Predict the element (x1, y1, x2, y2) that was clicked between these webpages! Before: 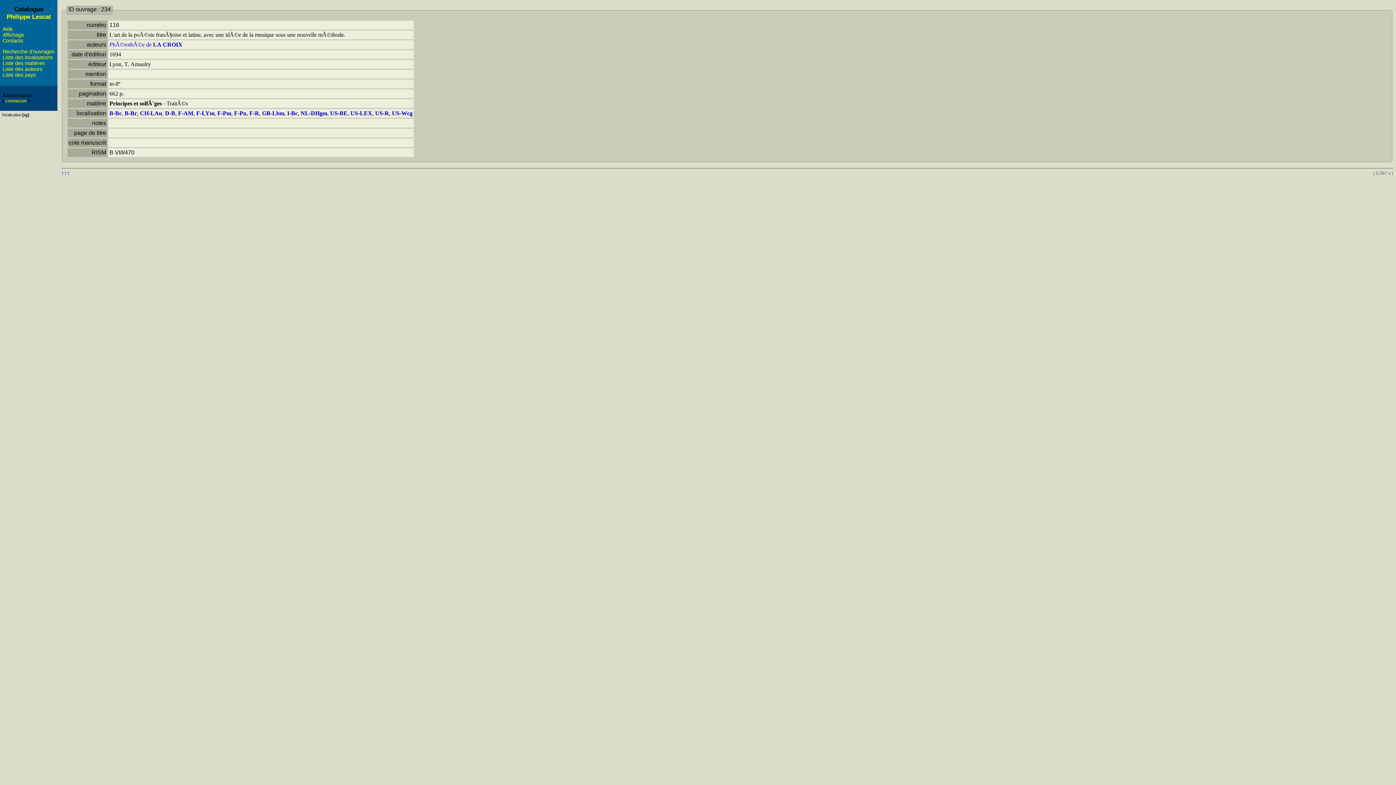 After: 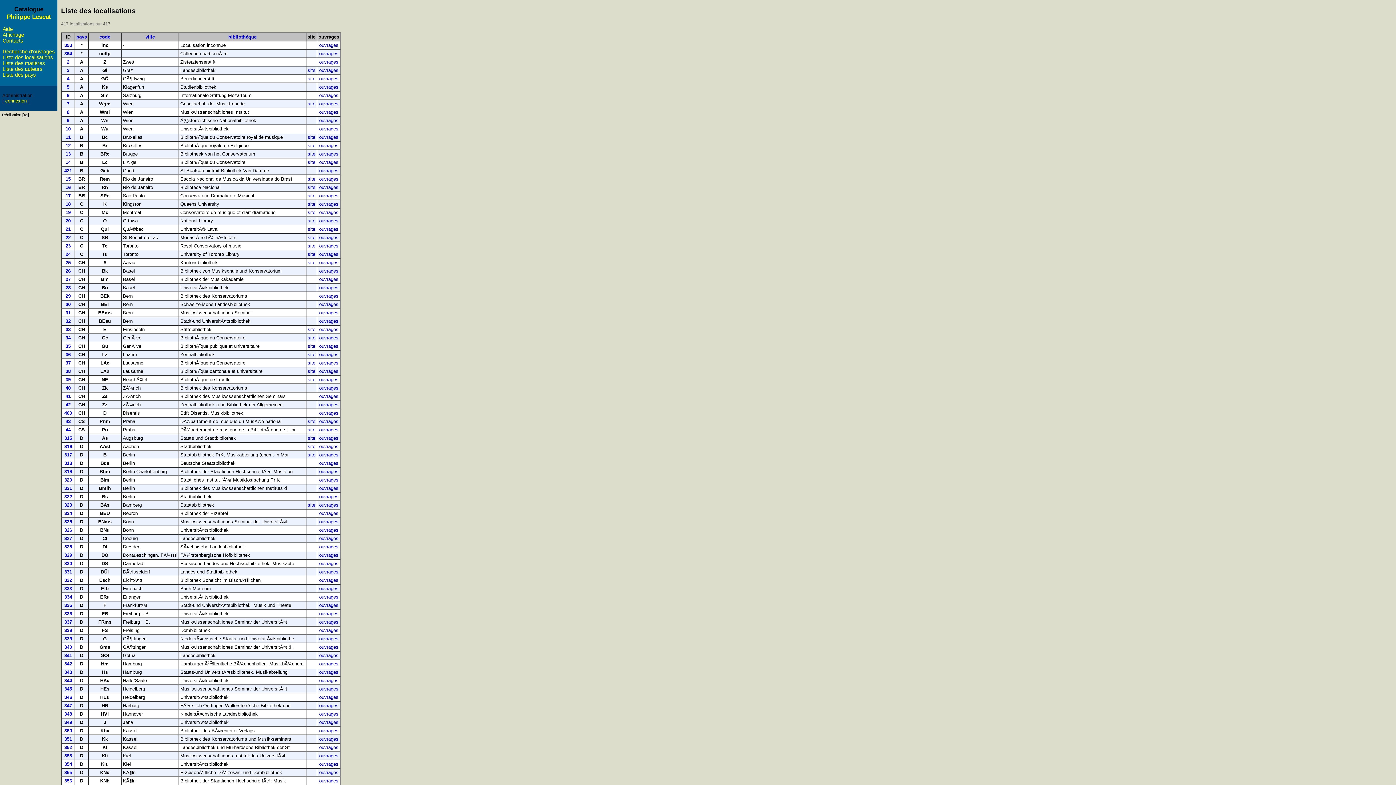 Action: bbox: (2, 54, 52, 60) label: Liste des localisations